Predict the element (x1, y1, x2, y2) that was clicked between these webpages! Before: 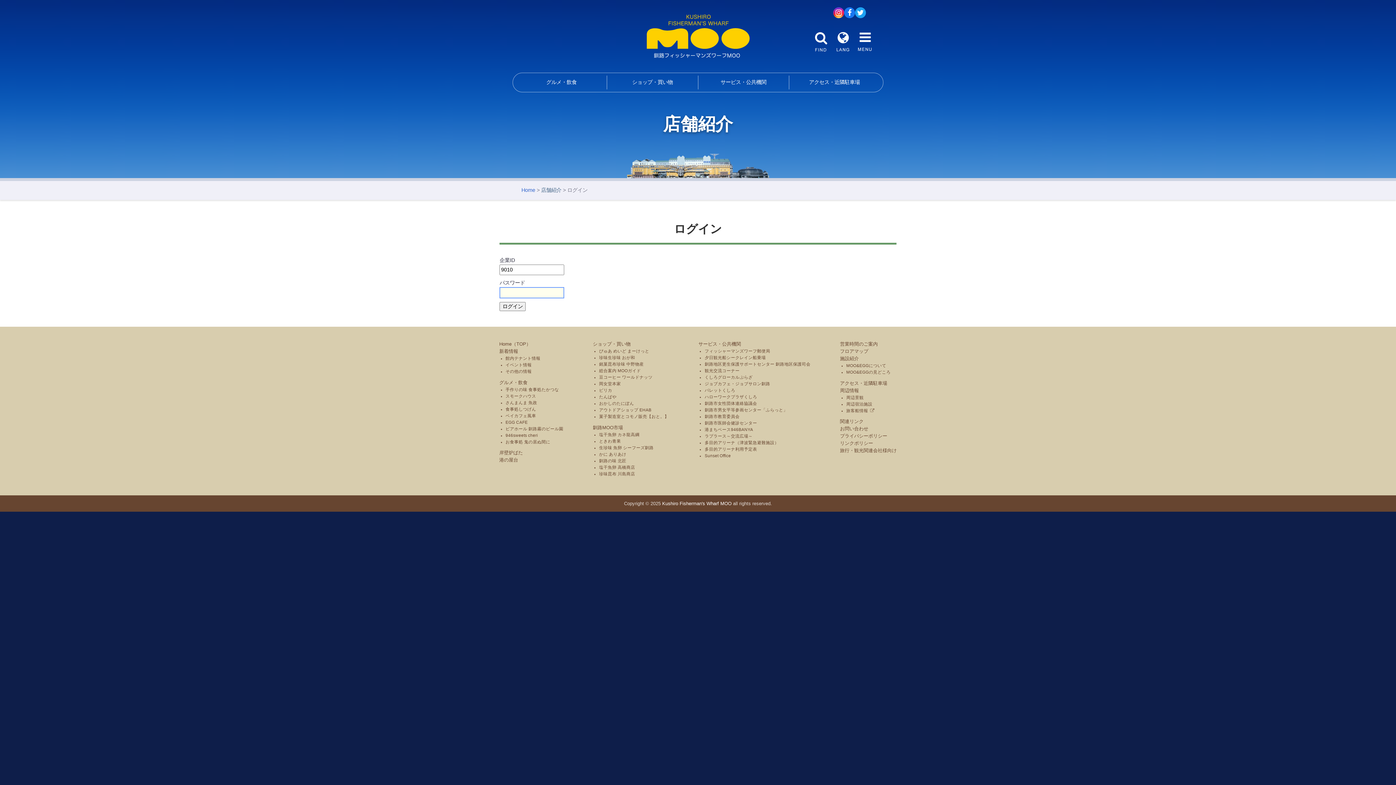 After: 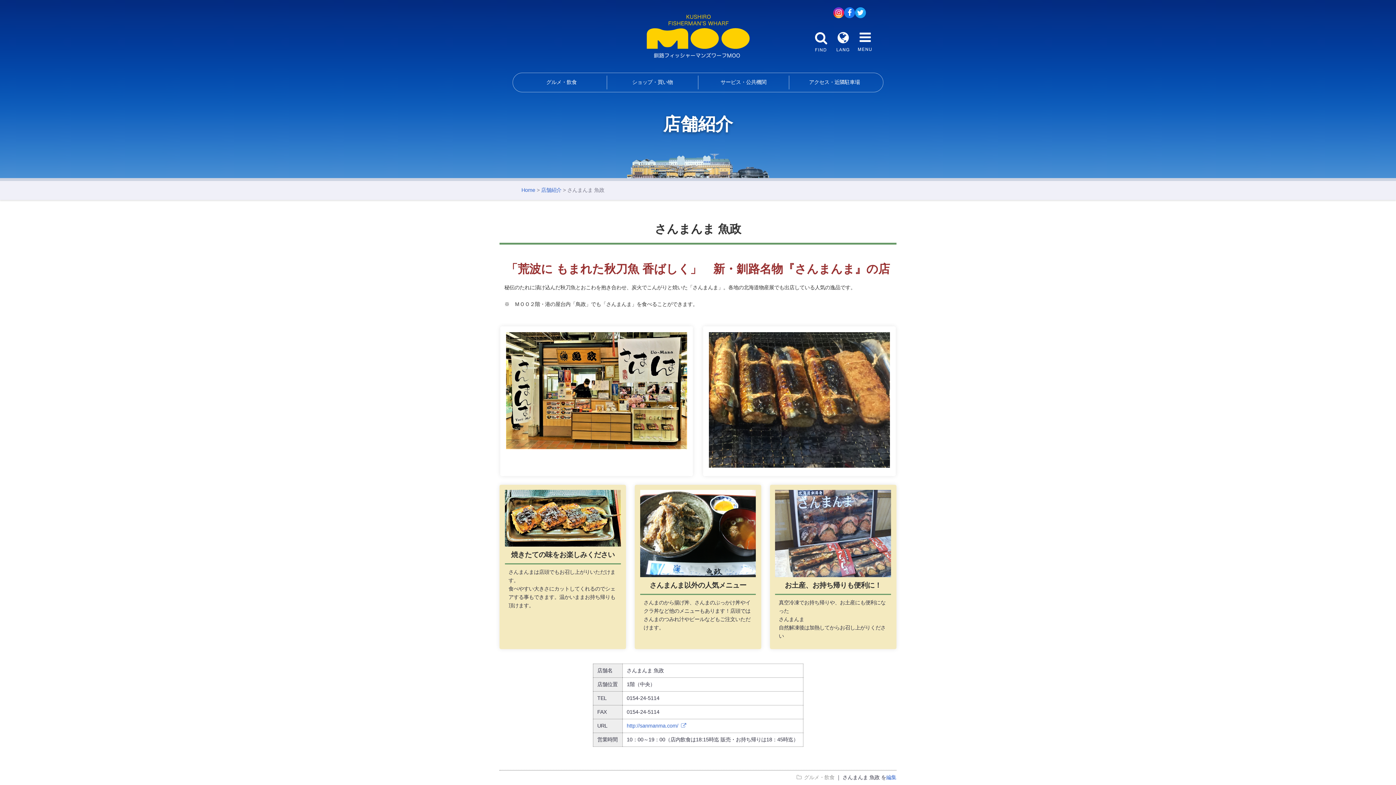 Action: label: さんまんま 魚政 bbox: (505, 400, 537, 405)